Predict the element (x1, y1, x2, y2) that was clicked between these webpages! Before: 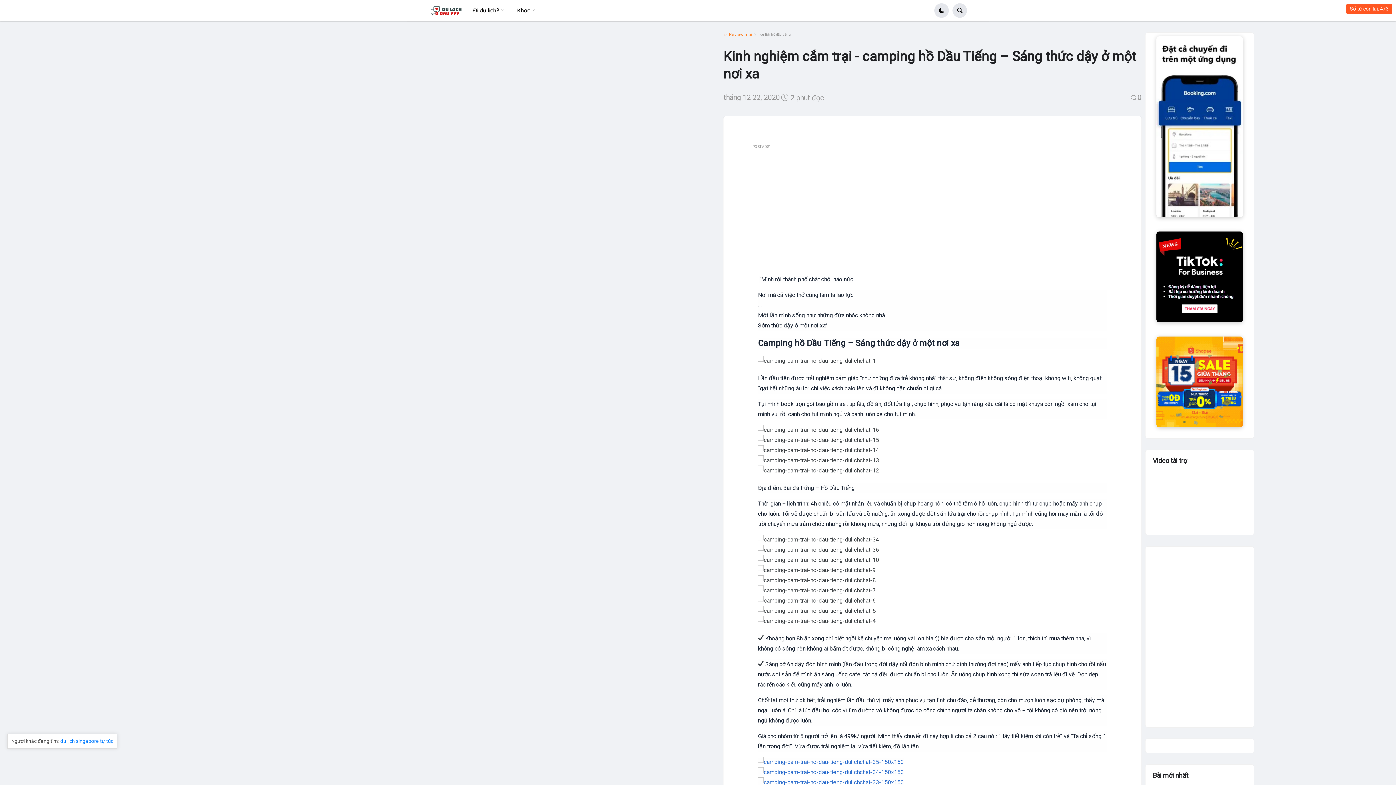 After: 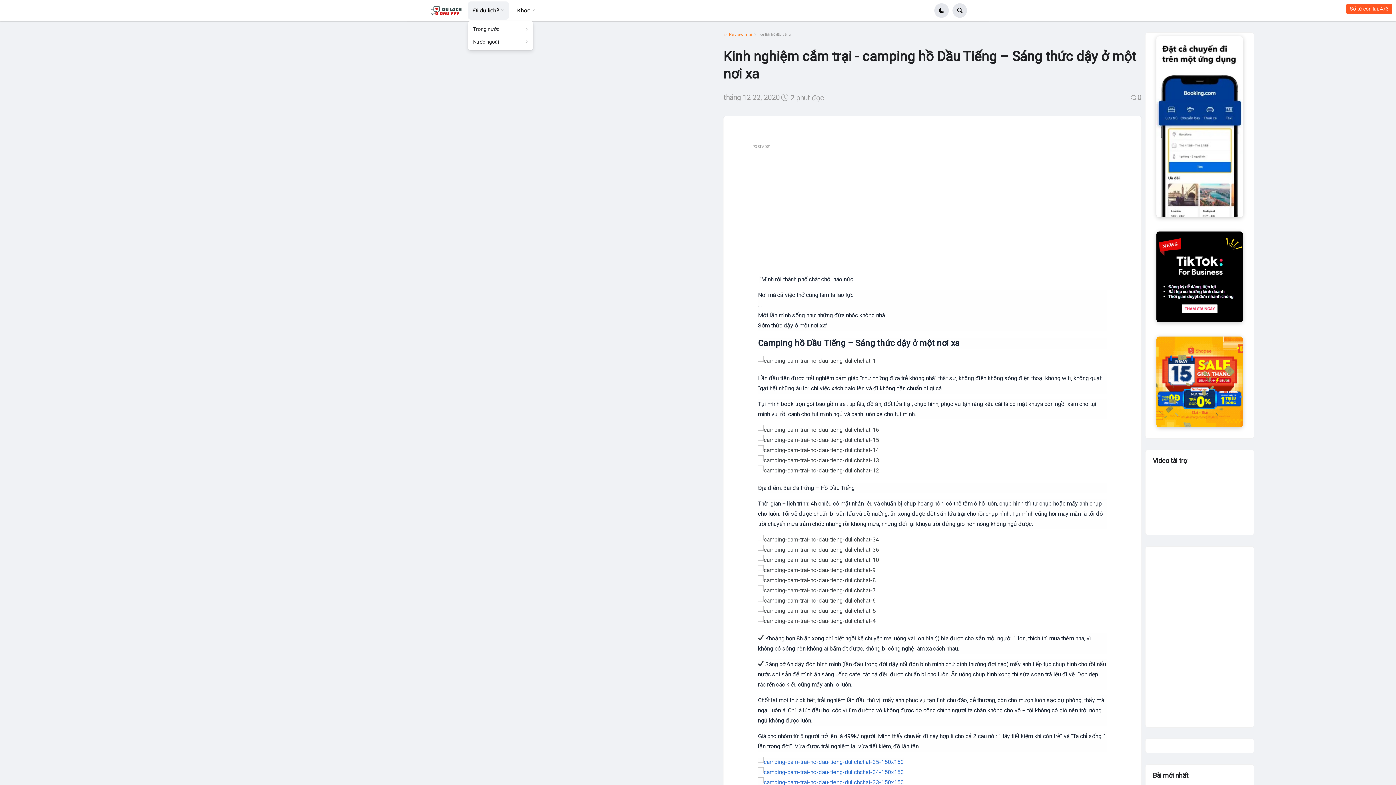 Action: label: Đi du lịch? bbox: (468, 1, 509, 19)